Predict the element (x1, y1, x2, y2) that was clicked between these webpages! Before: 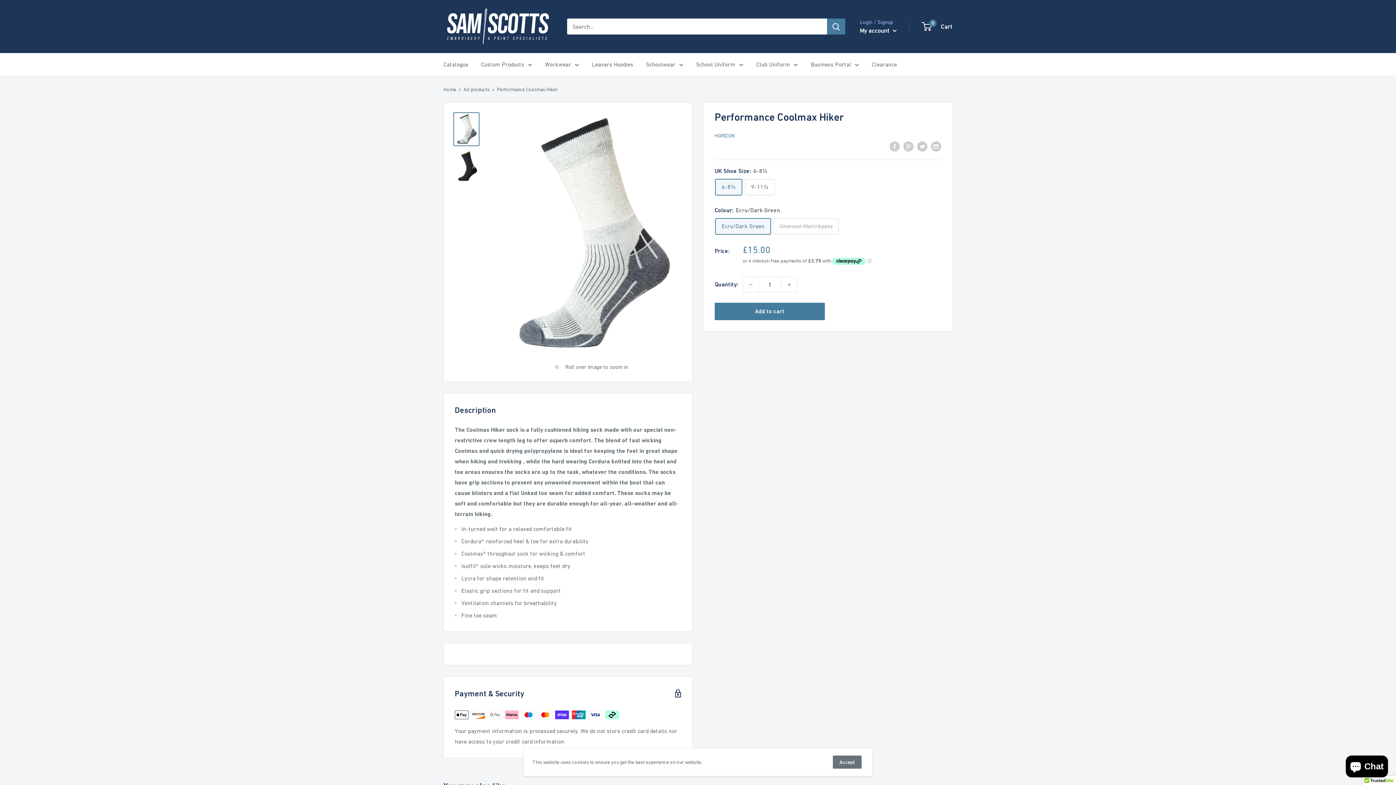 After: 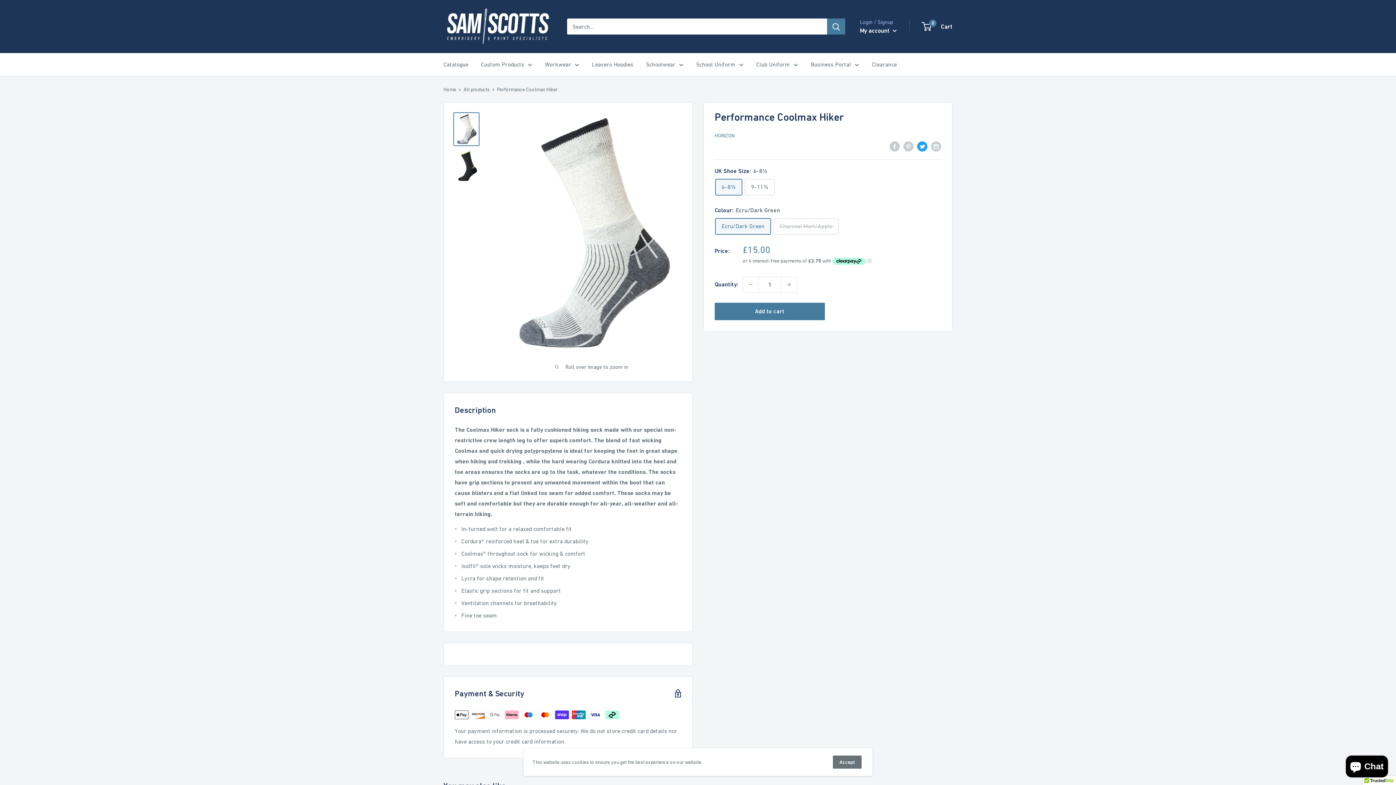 Action: label: Tweet on Twitter bbox: (917, 140, 927, 151)